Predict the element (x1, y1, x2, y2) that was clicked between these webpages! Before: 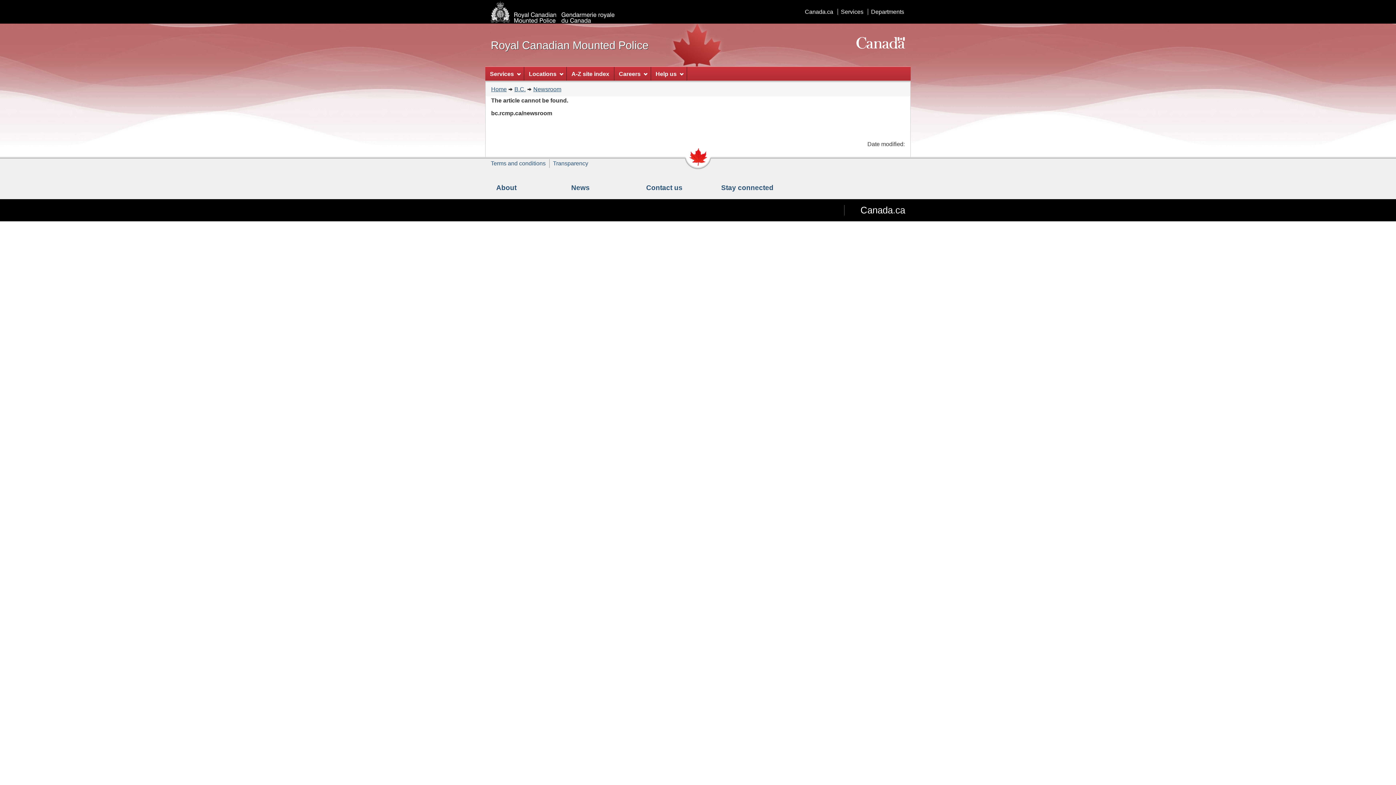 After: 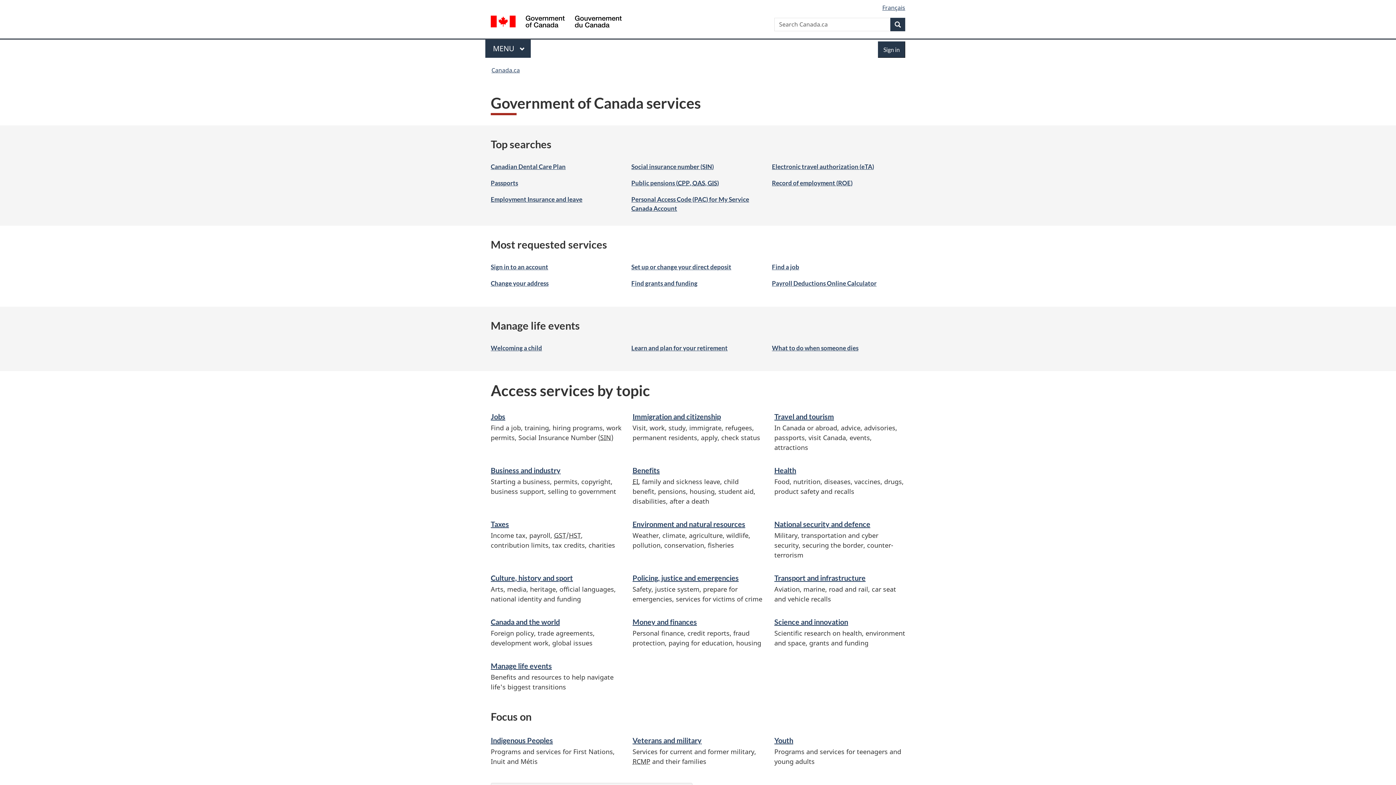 Action: bbox: (837, 8, 866, 14) label: Services